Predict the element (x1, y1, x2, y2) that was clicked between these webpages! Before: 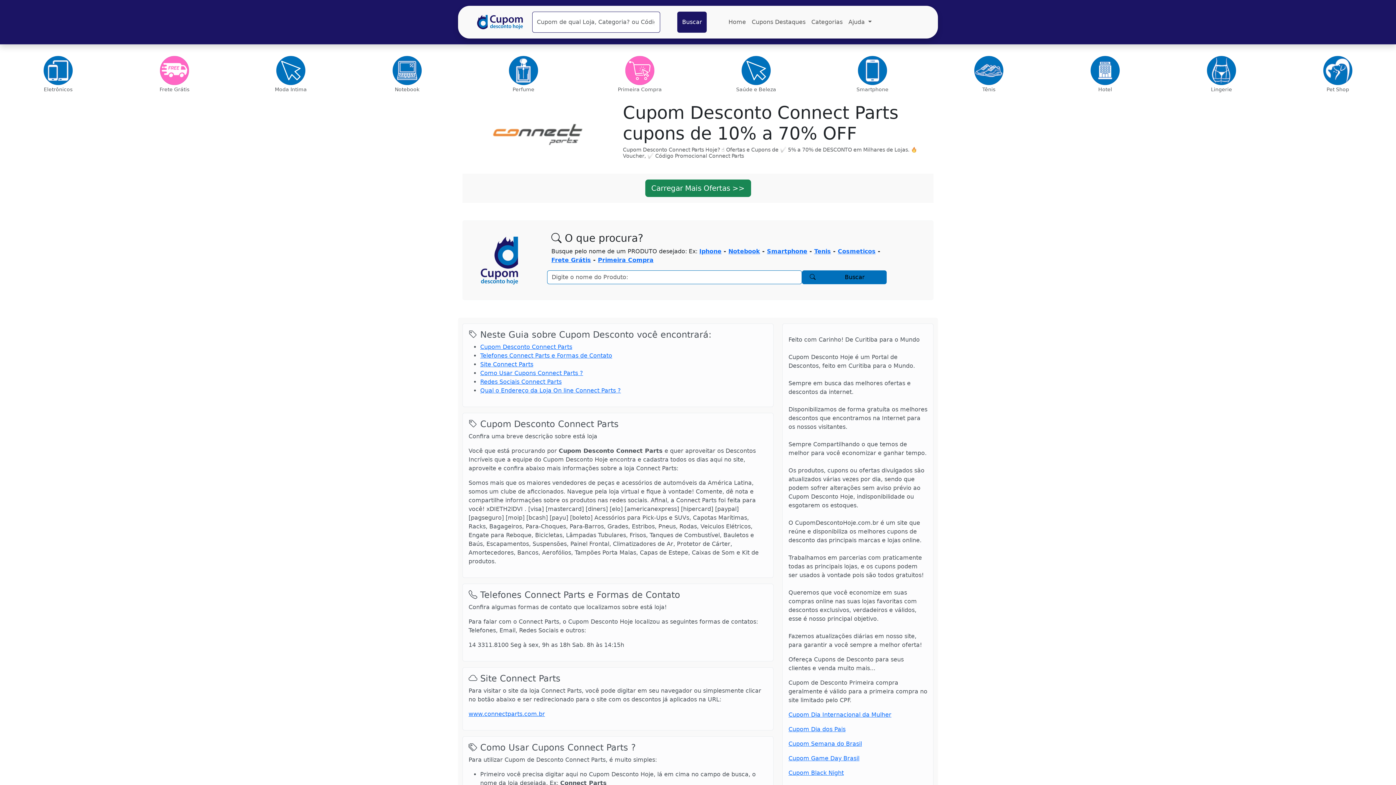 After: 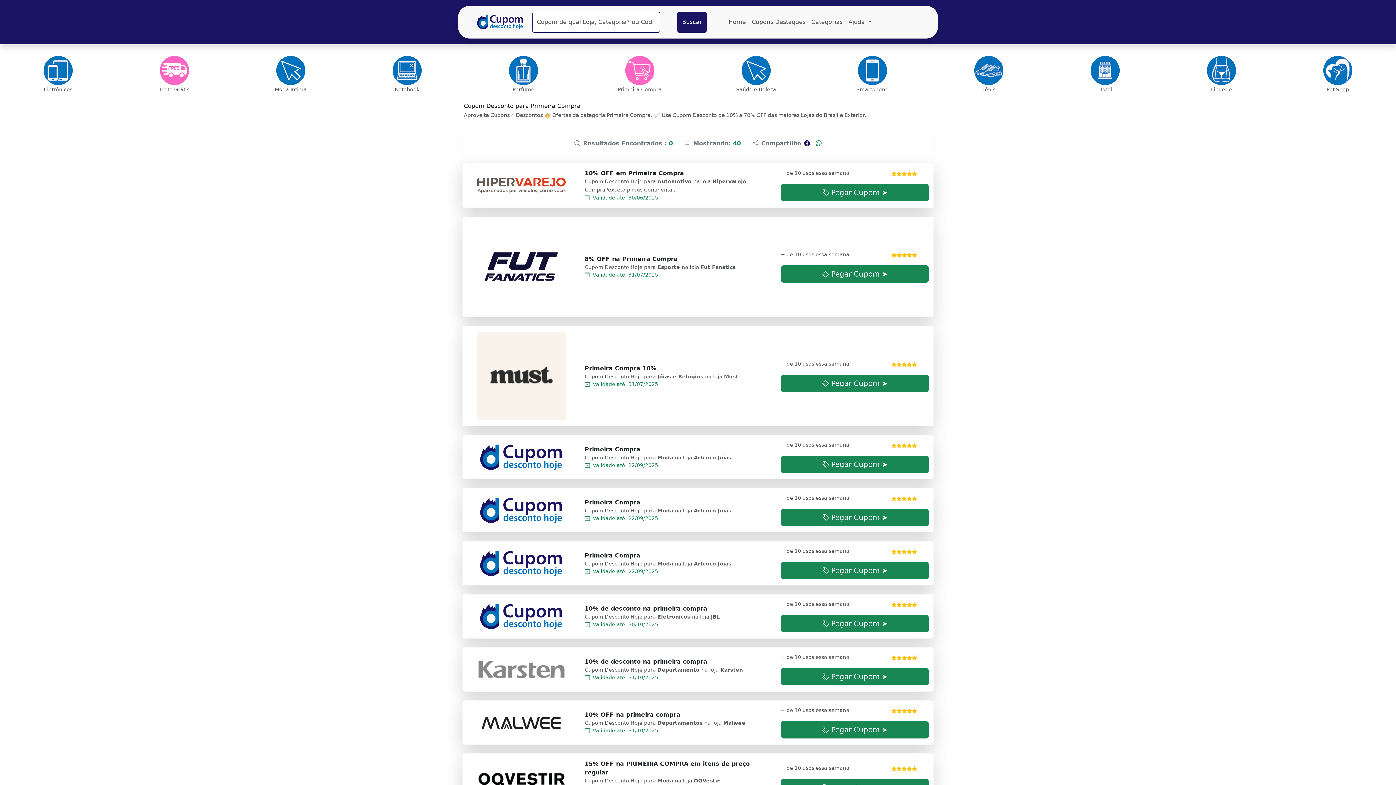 Action: bbox: (586, 56, 693, 85)